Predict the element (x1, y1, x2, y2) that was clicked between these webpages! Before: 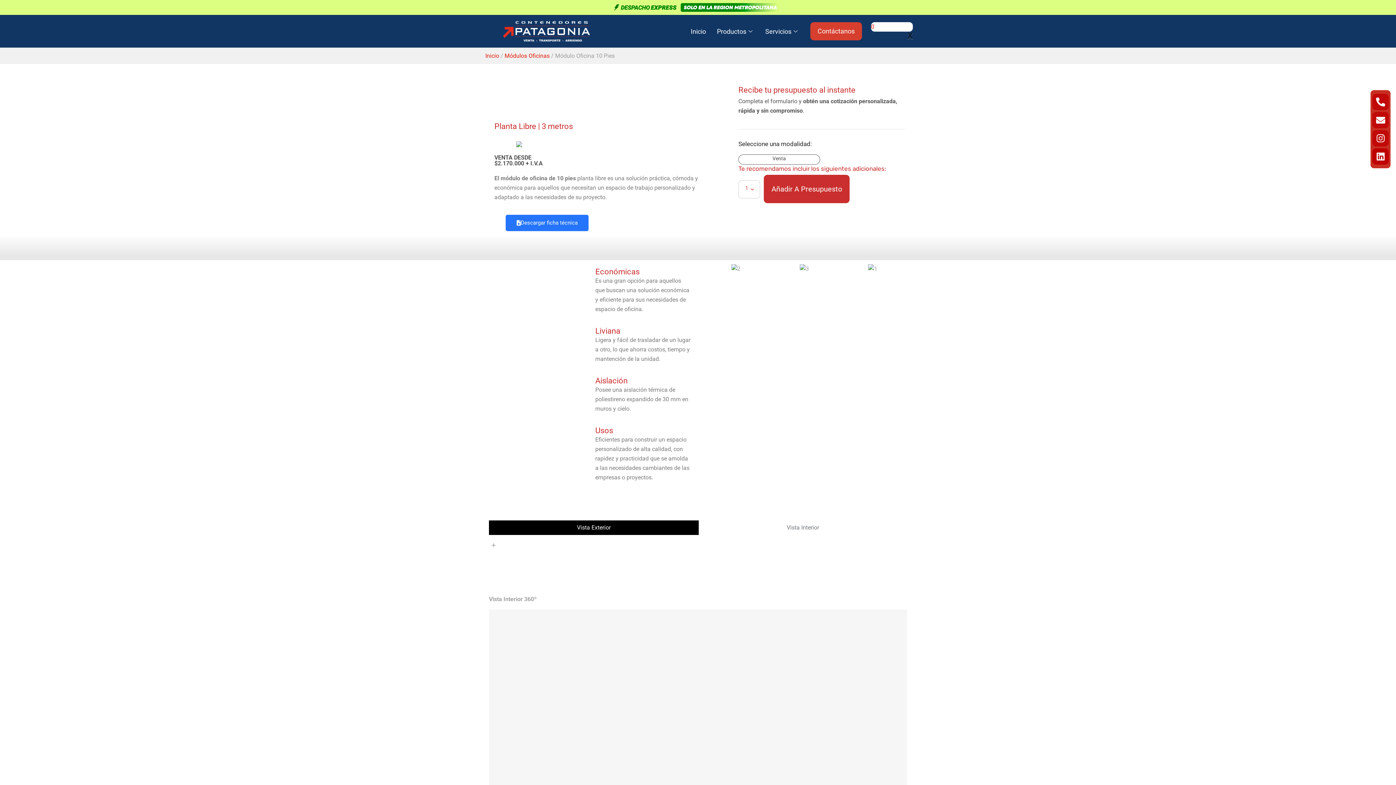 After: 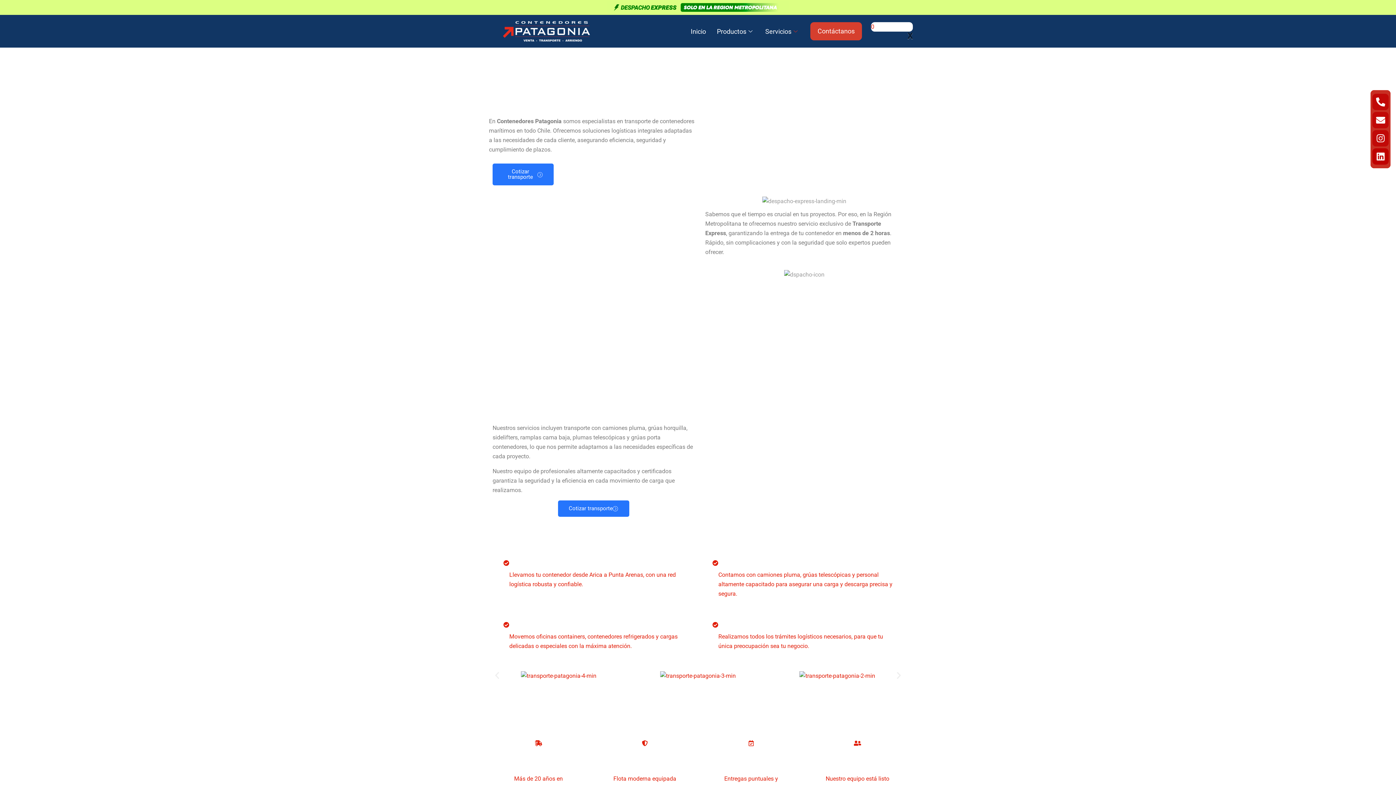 Action: bbox: (0, 0, 1396, 14)